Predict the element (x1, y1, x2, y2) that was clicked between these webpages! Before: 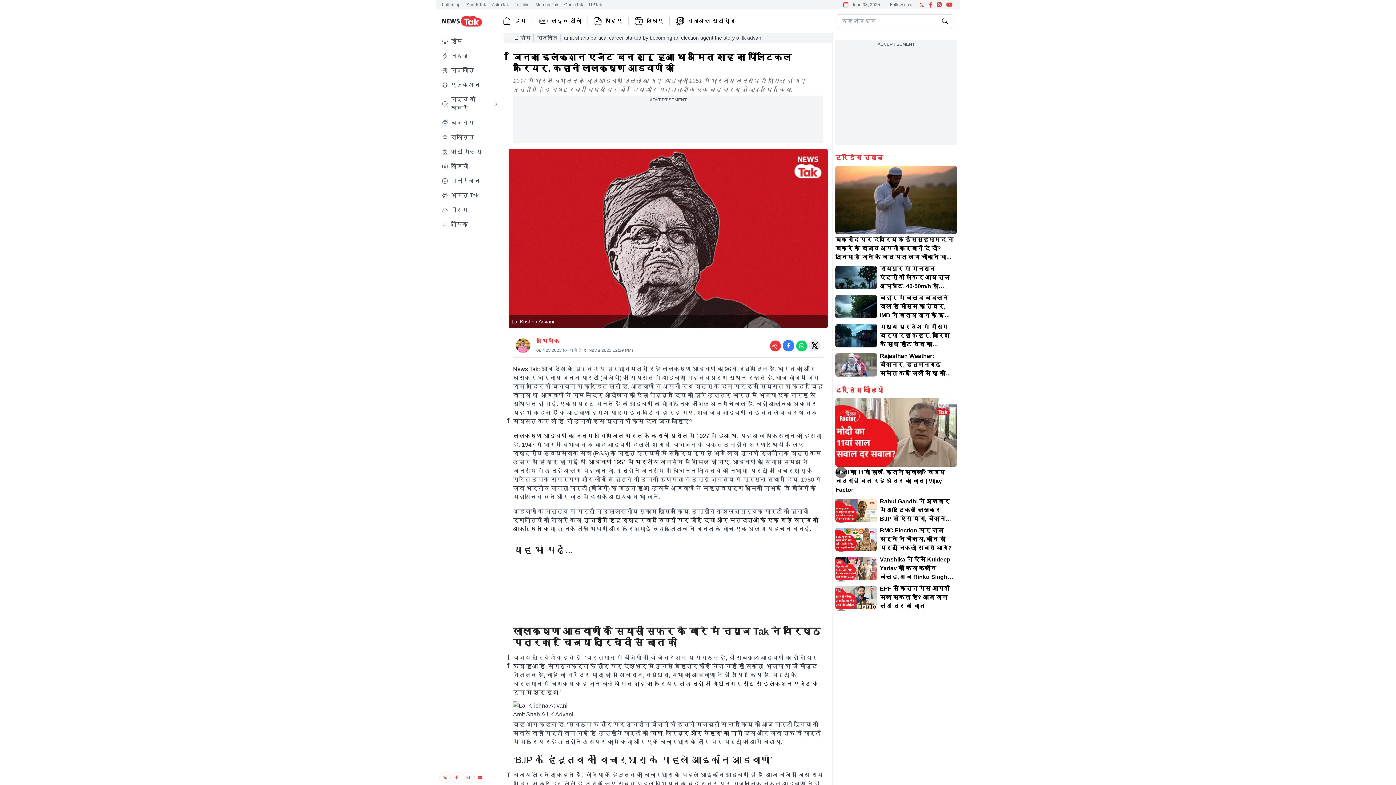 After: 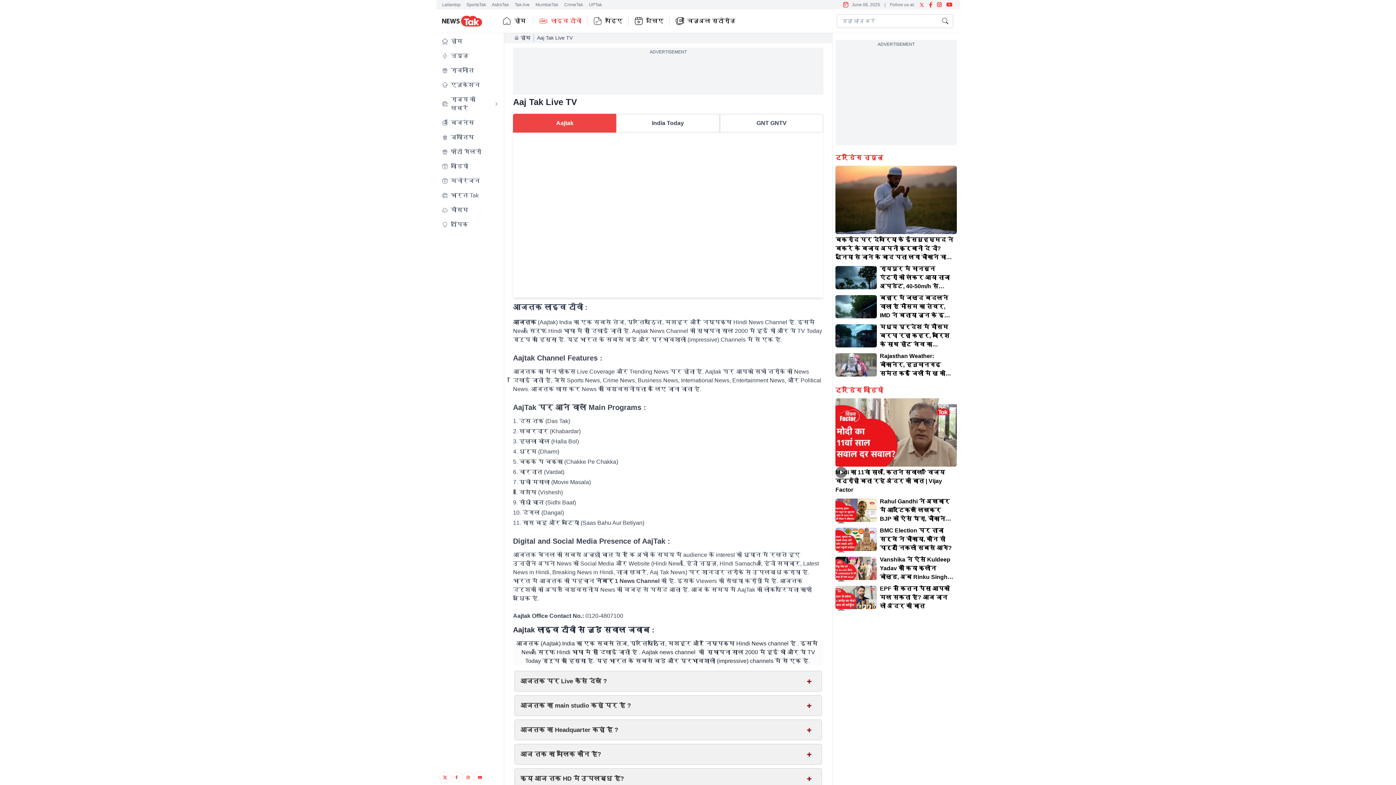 Action: bbox: (533, 16, 587, 25) label: लाइव टीवी